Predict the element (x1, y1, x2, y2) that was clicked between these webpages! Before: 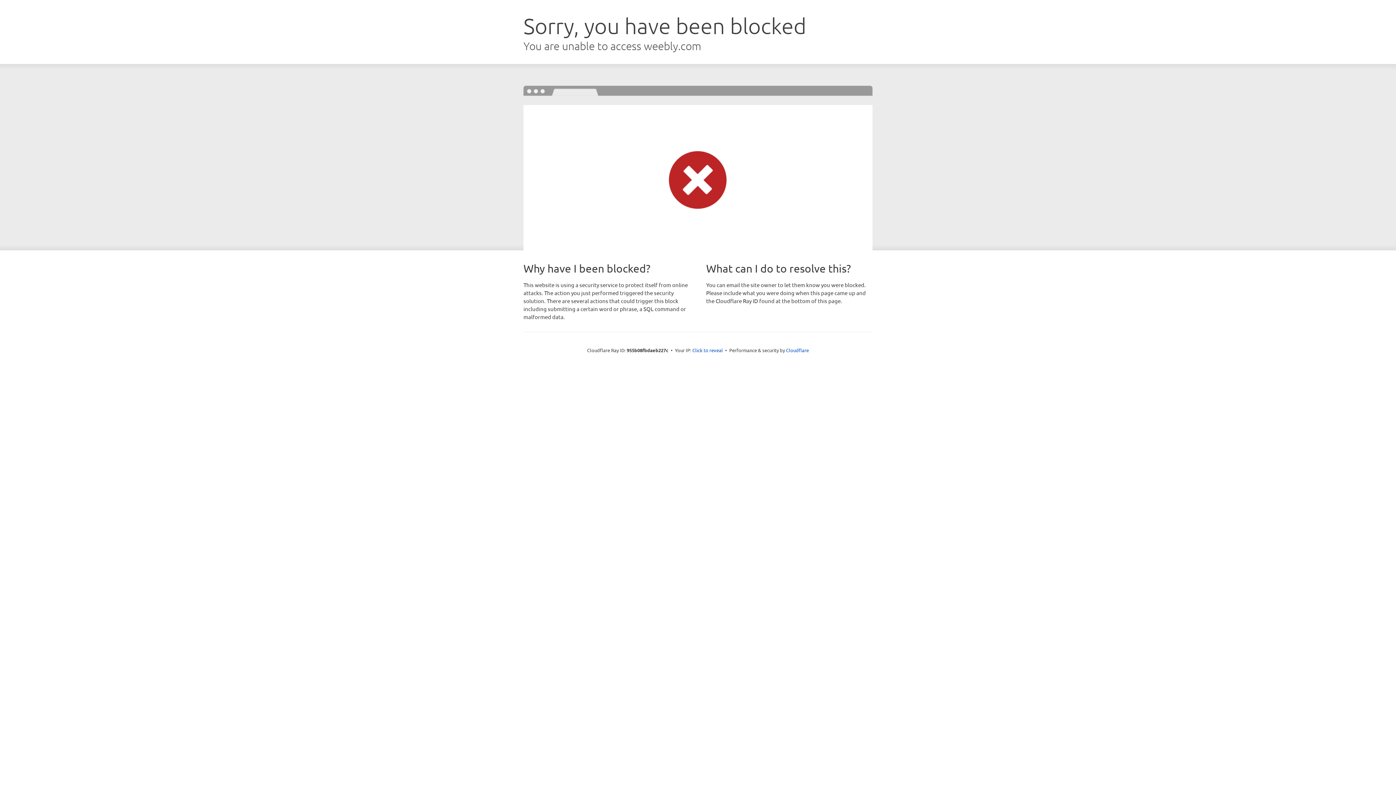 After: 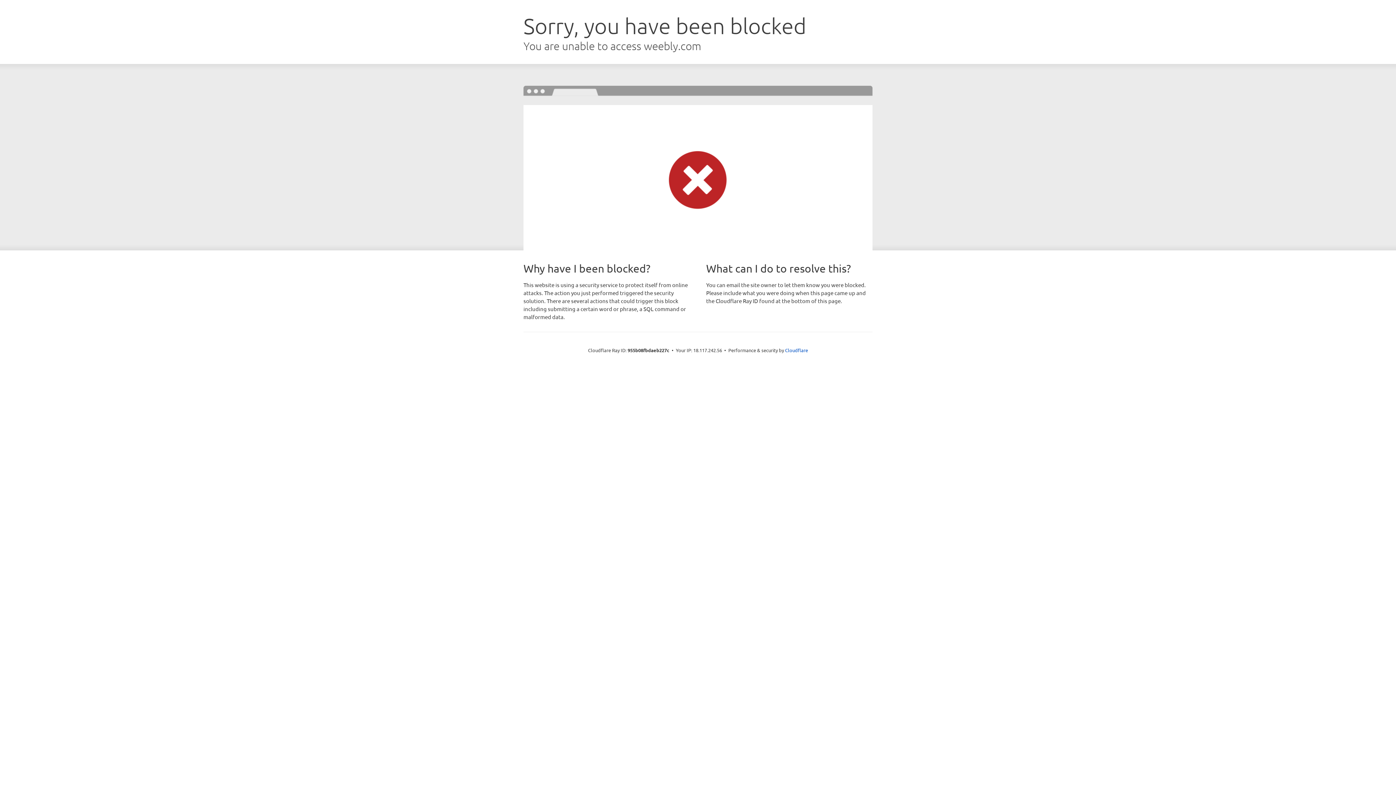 Action: bbox: (692, 346, 723, 353) label: Click to reveal